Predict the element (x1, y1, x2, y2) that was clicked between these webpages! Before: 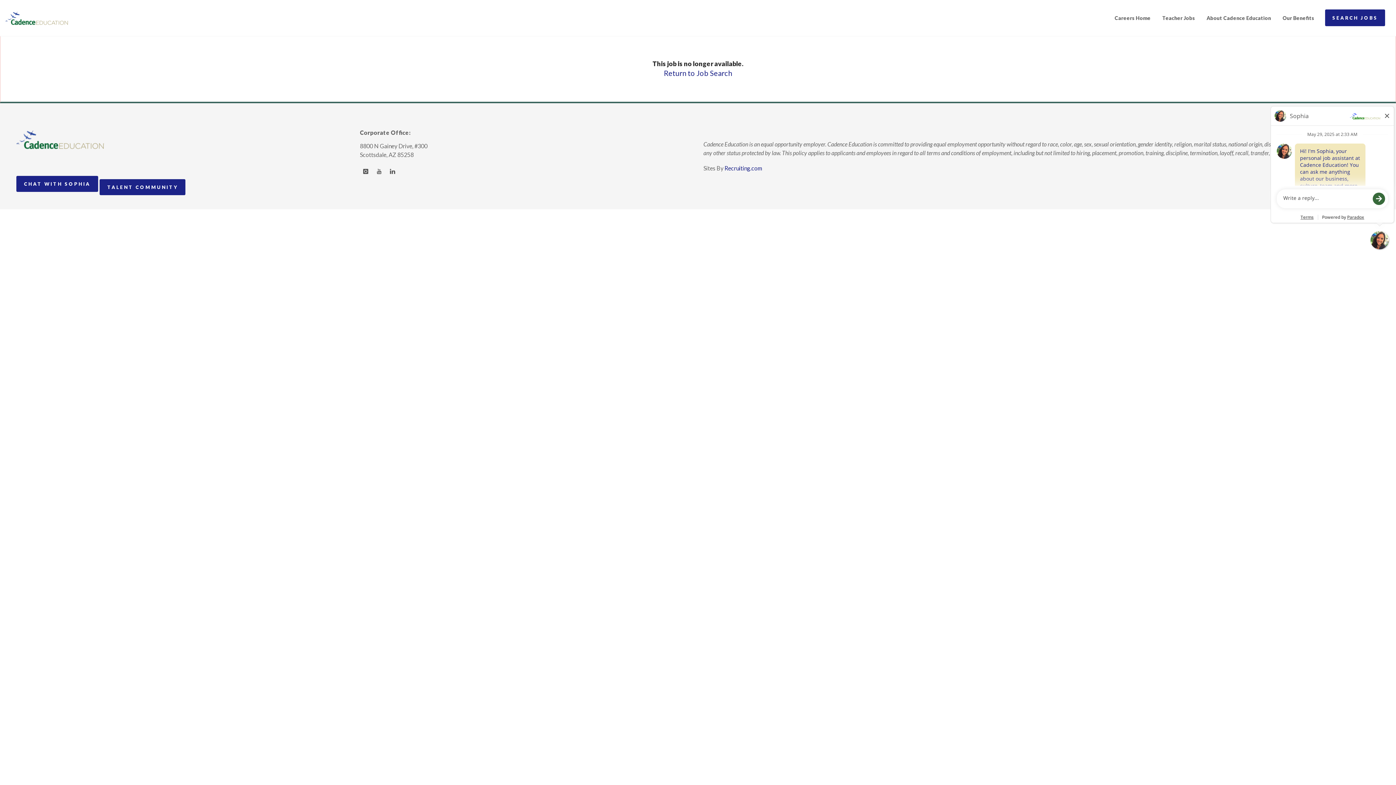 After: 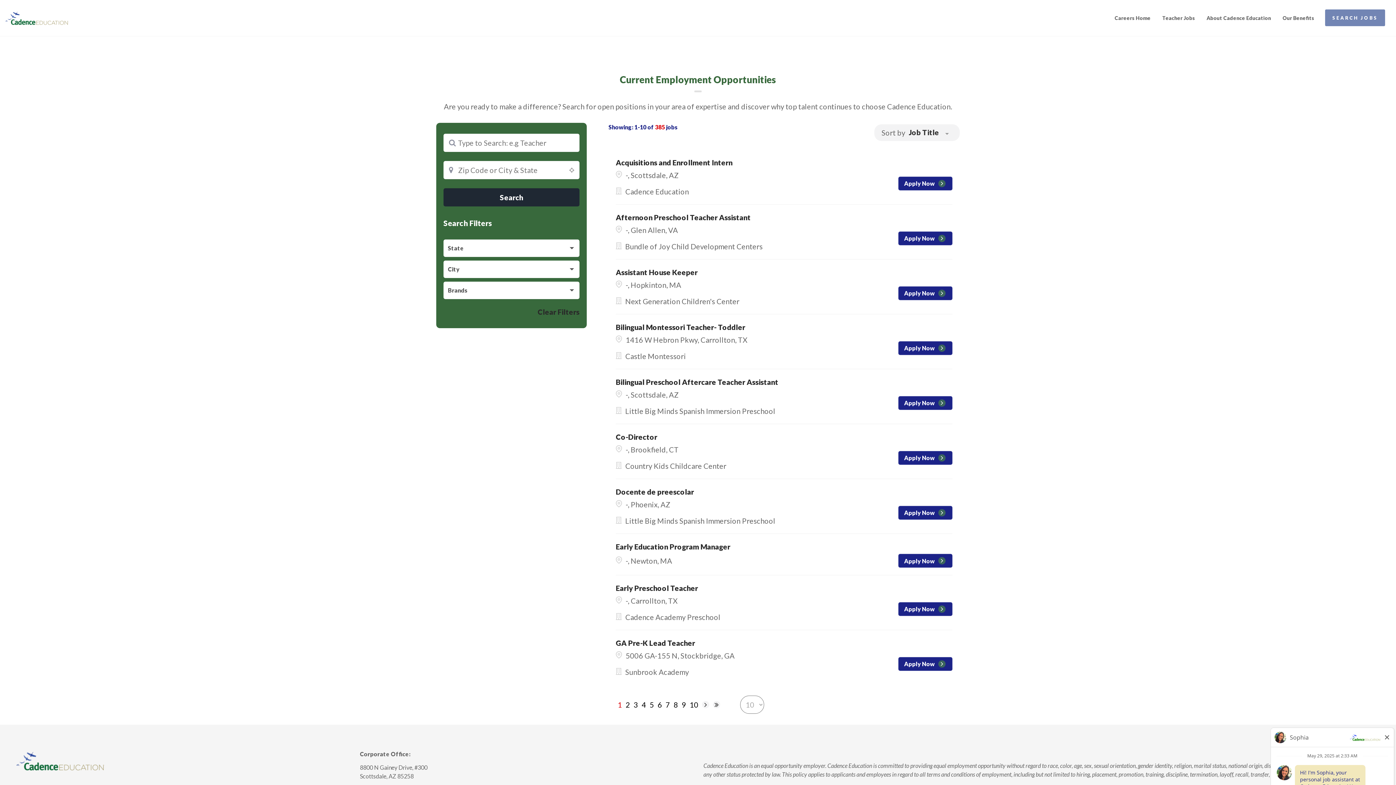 Action: label: Return to Job Search bbox: (664, 68, 732, 77)